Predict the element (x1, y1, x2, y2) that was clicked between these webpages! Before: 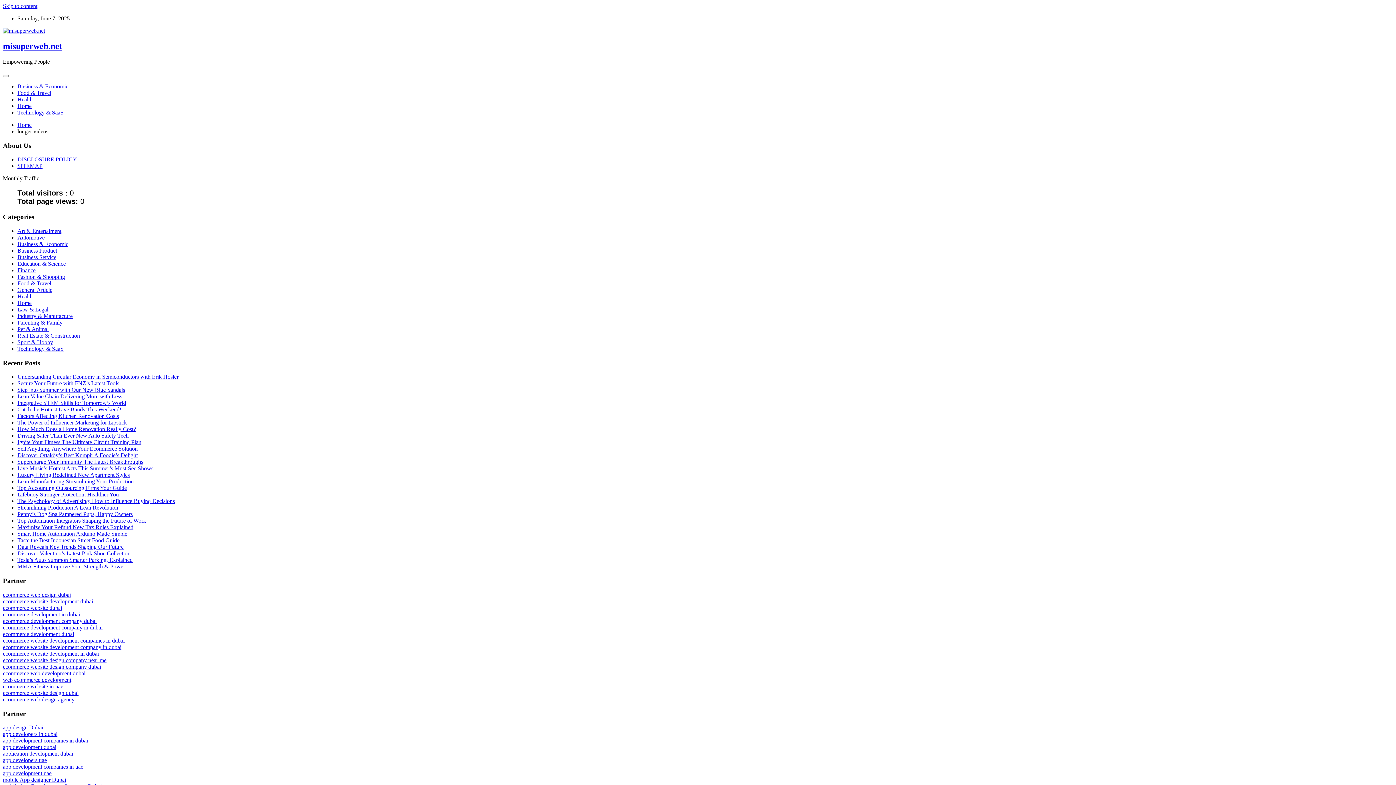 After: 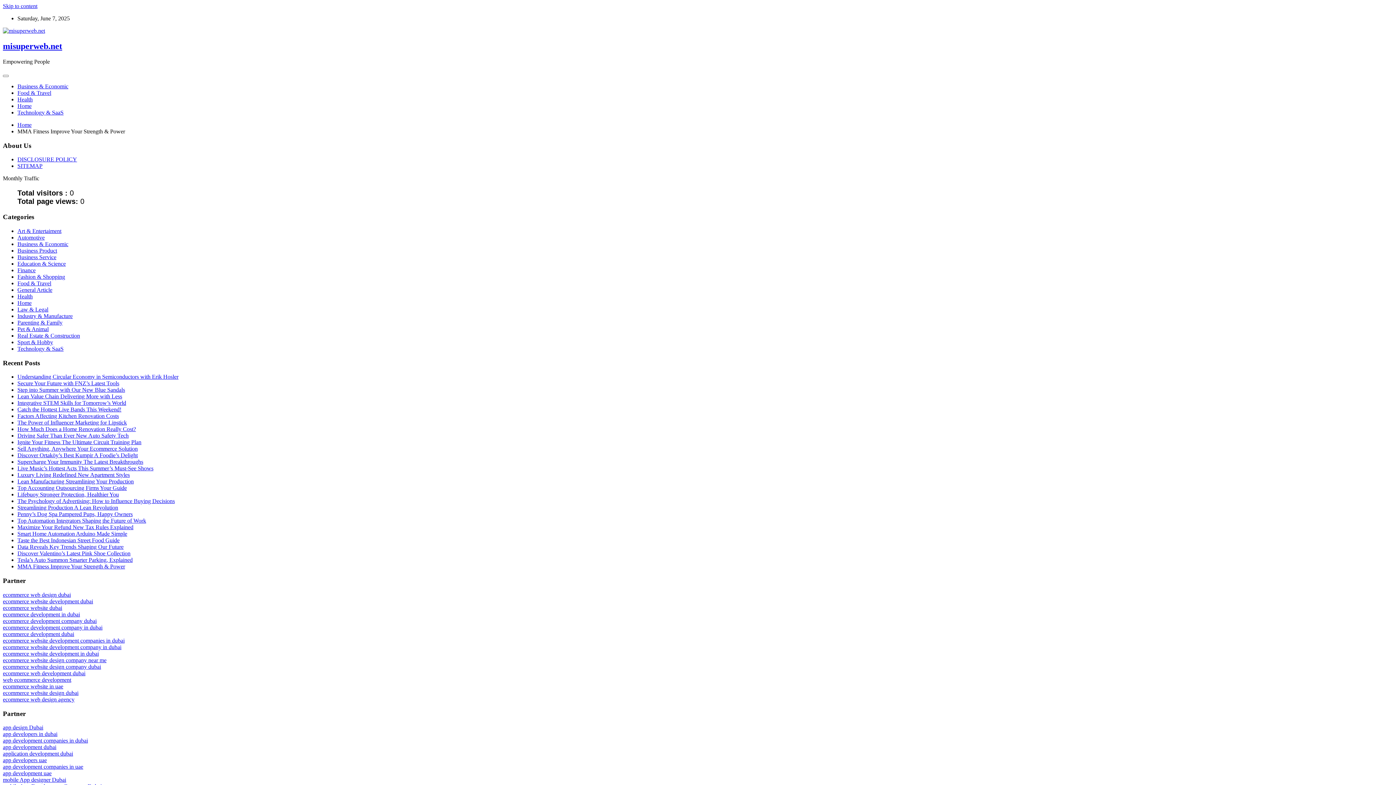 Action: label: MMA Fitness Improve Your Strength & Power bbox: (17, 563, 125, 569)